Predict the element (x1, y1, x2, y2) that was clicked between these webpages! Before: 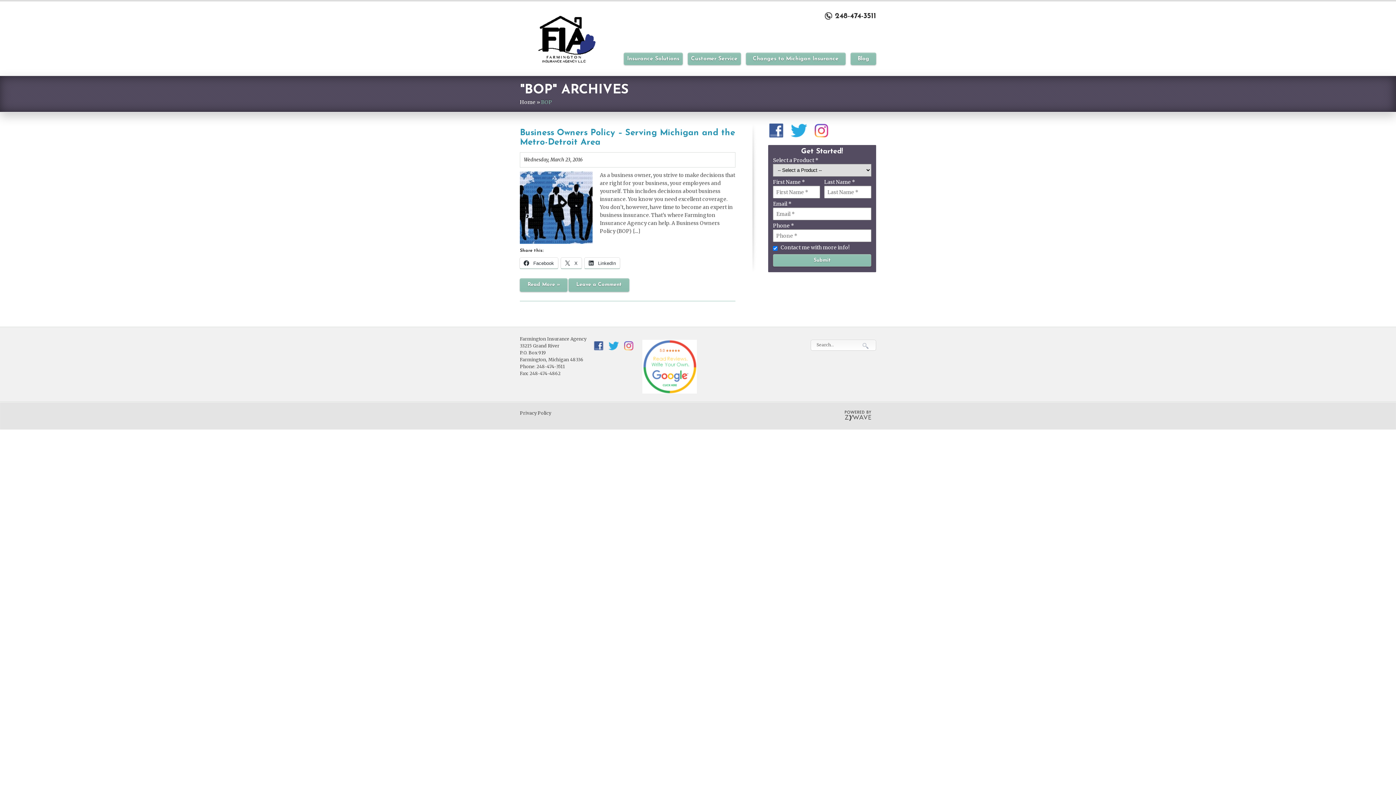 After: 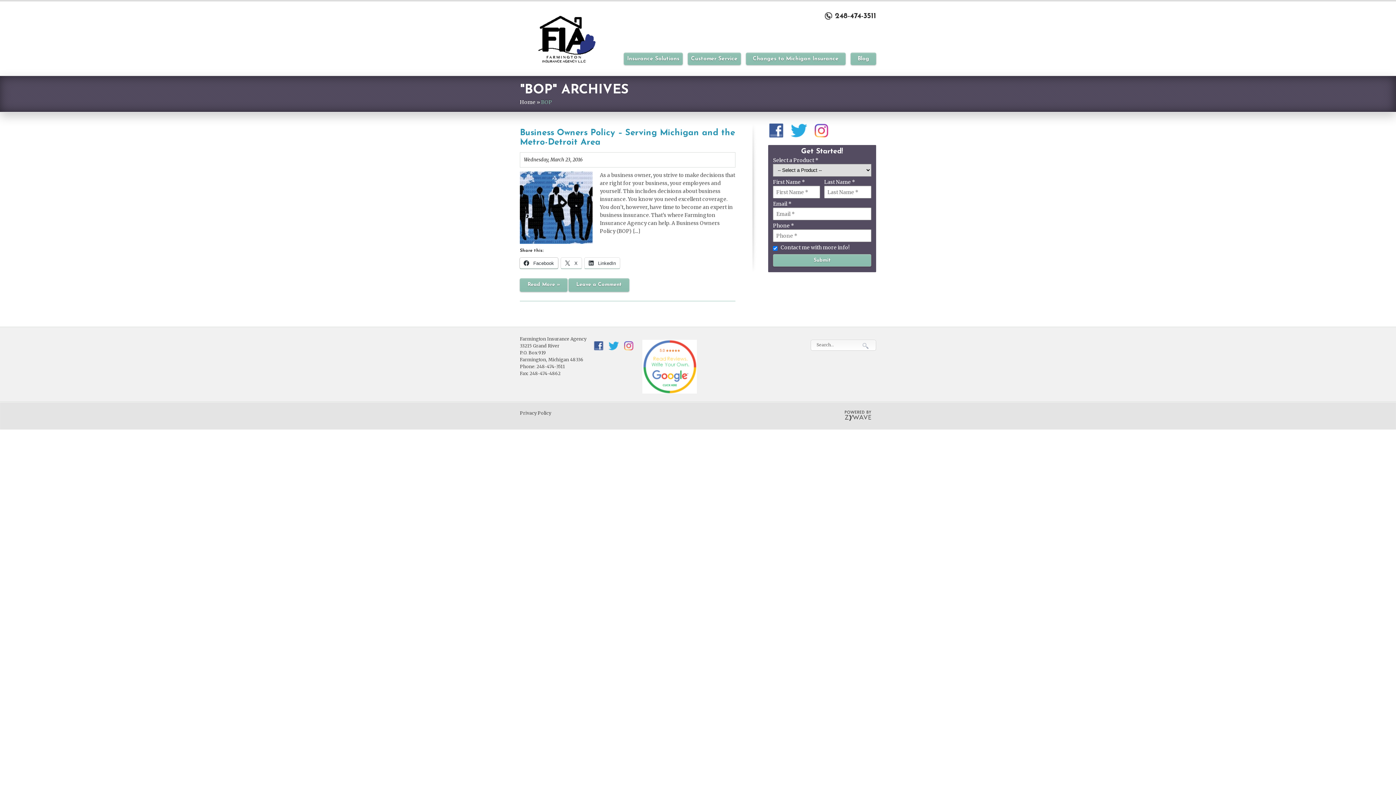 Action: bbox: (520, 257, 558, 268) label:  Facebook